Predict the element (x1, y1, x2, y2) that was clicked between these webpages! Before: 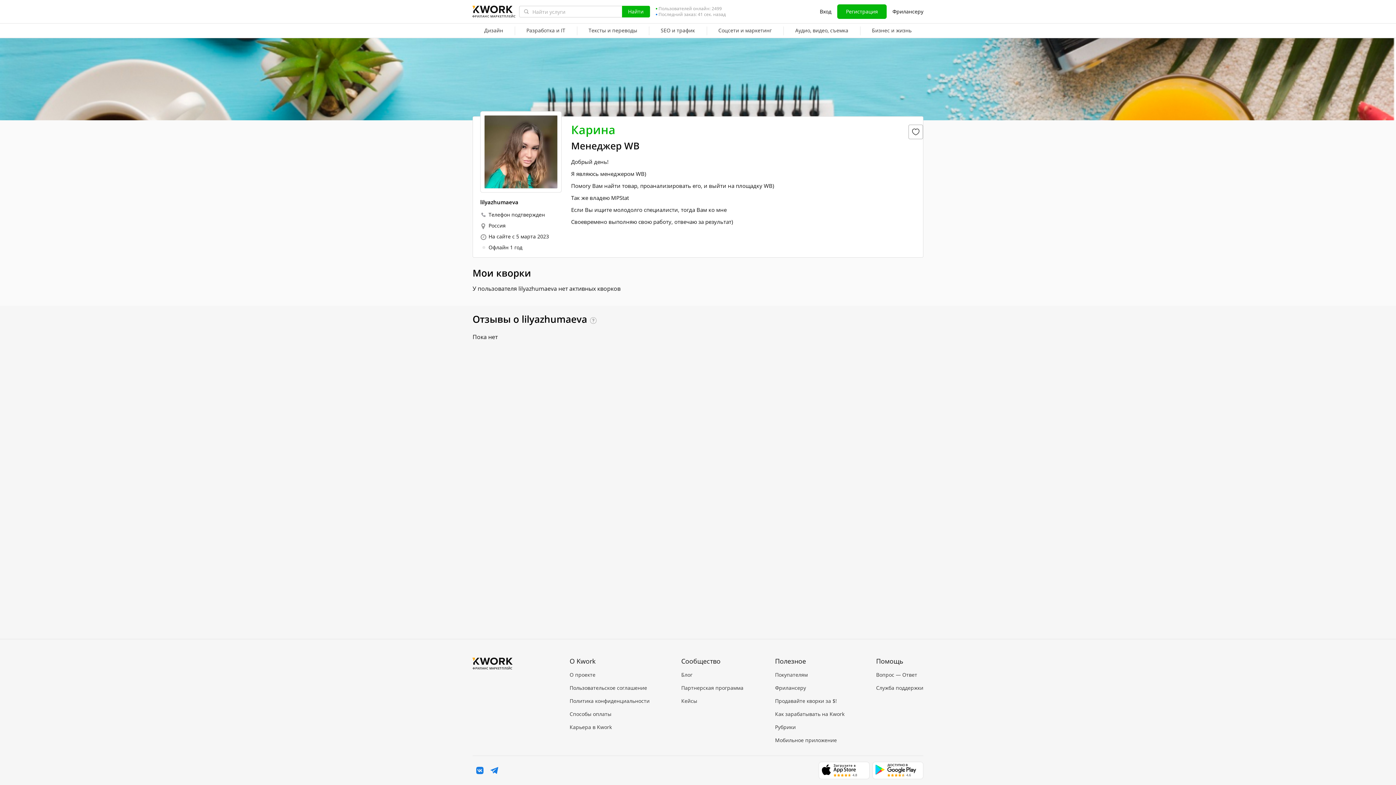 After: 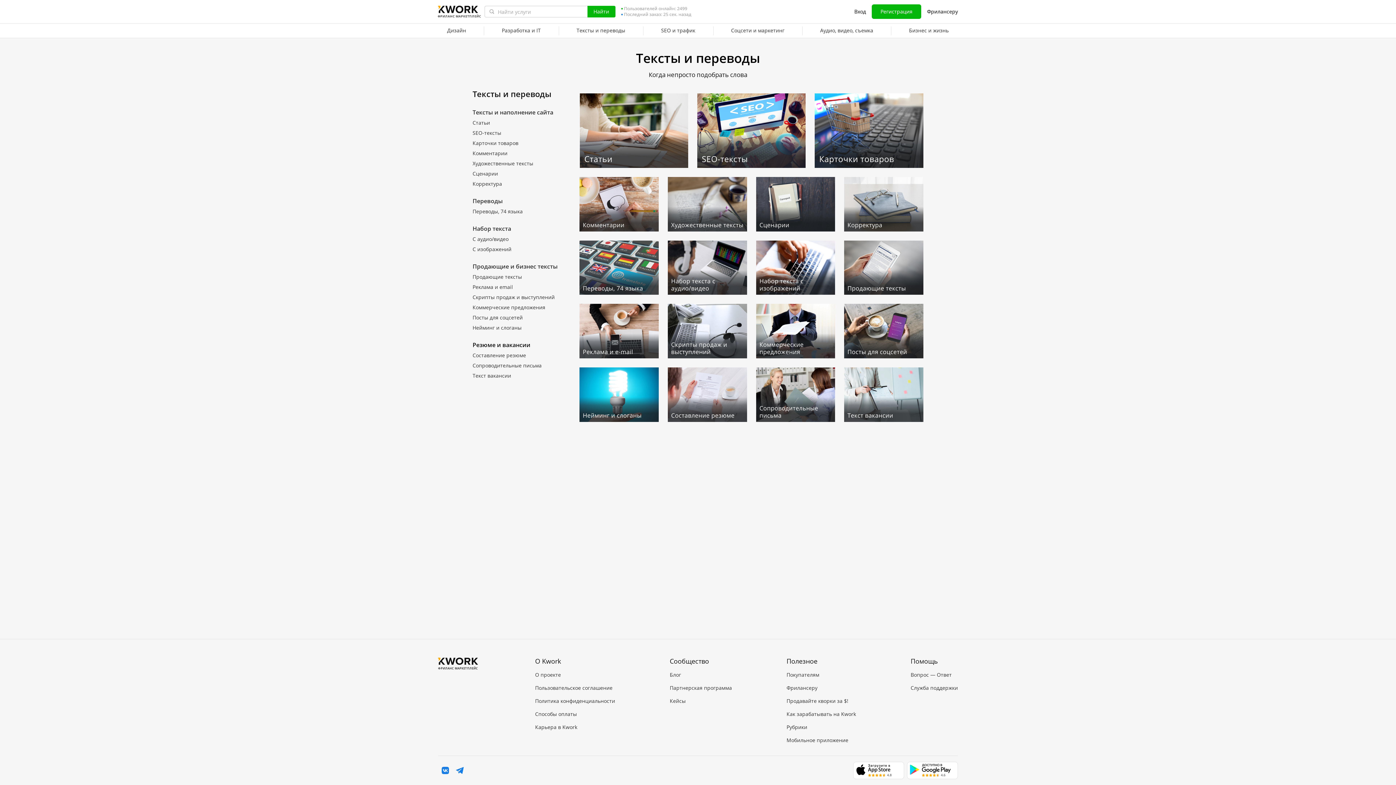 Action: label: Тексты и переводы bbox: (577, 23, 649, 38)